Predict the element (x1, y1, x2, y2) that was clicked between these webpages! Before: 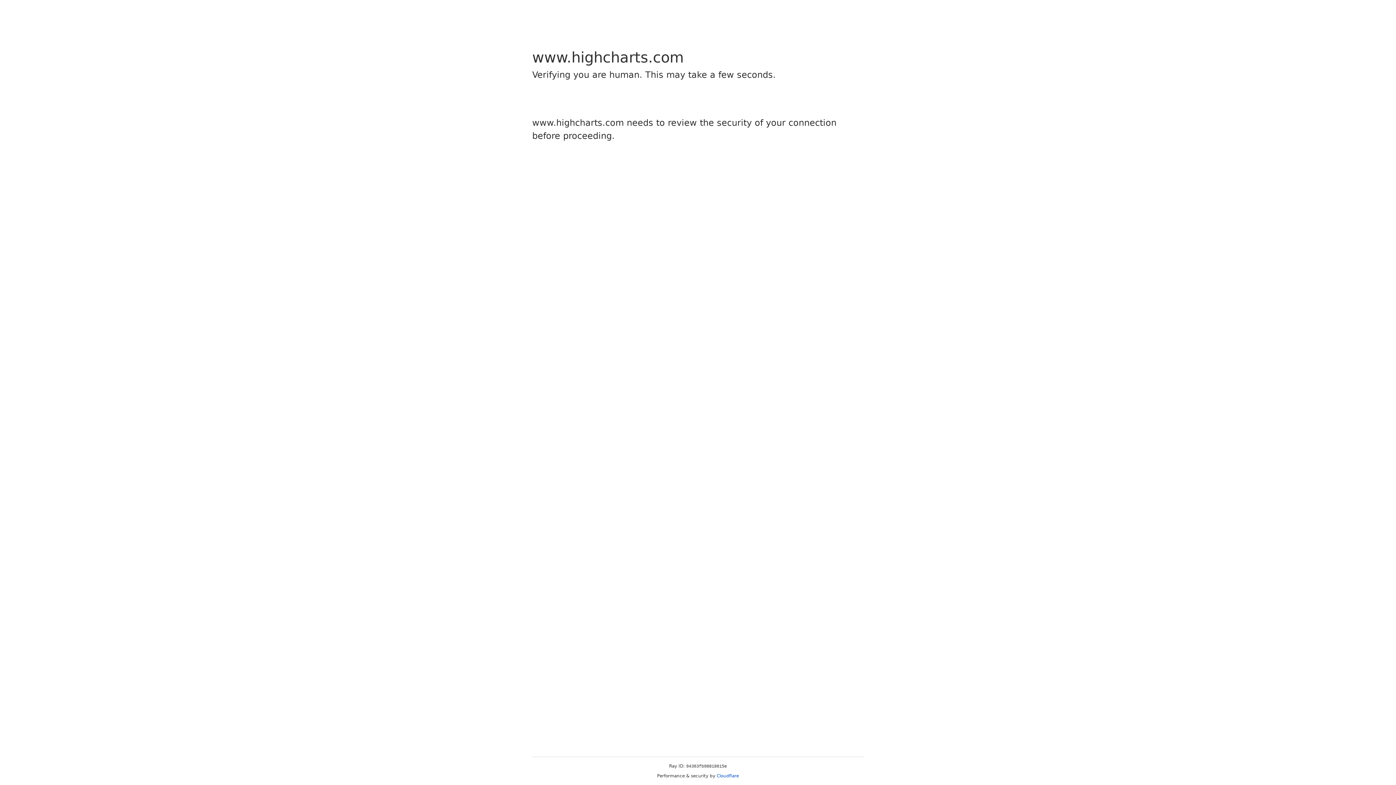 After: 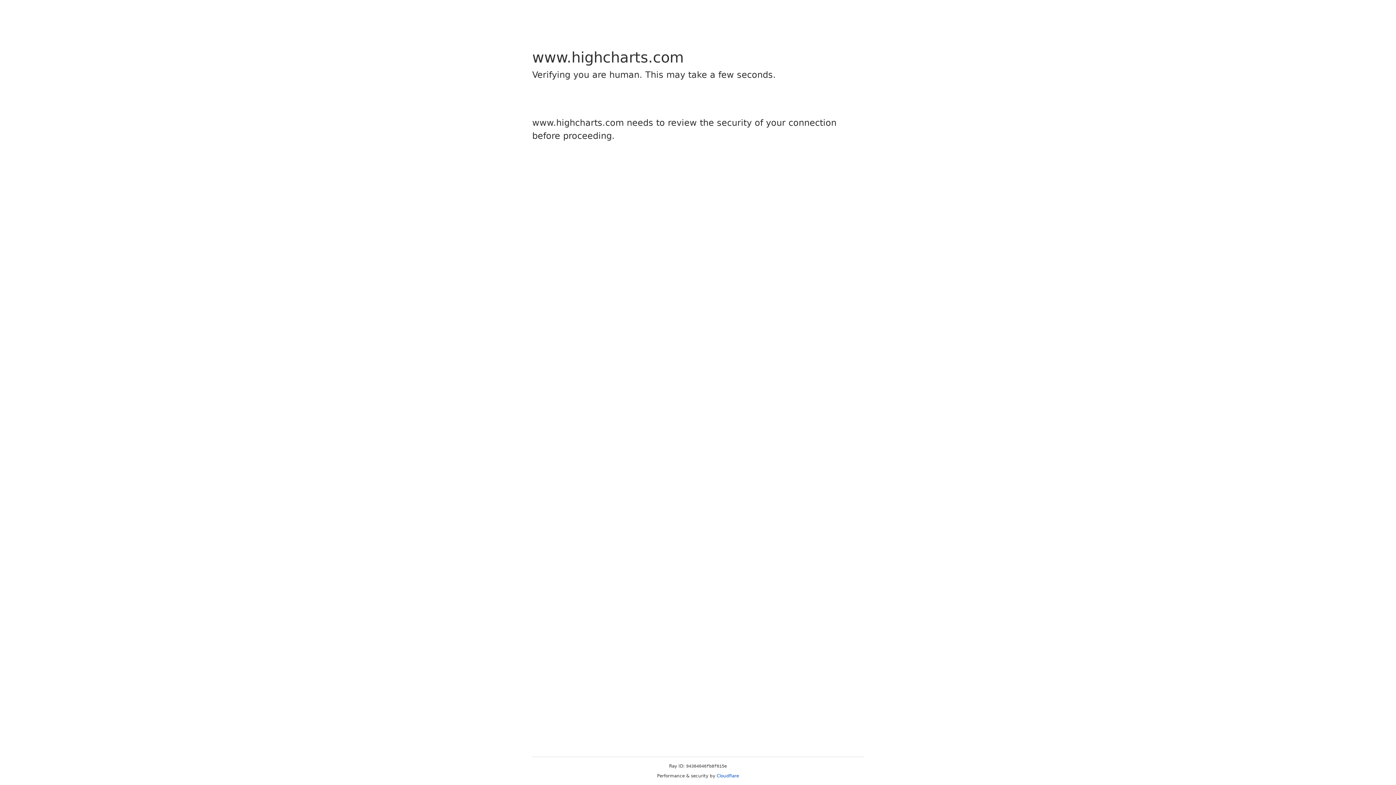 Action: bbox: (716, 773, 739, 778) label: Cloudflare